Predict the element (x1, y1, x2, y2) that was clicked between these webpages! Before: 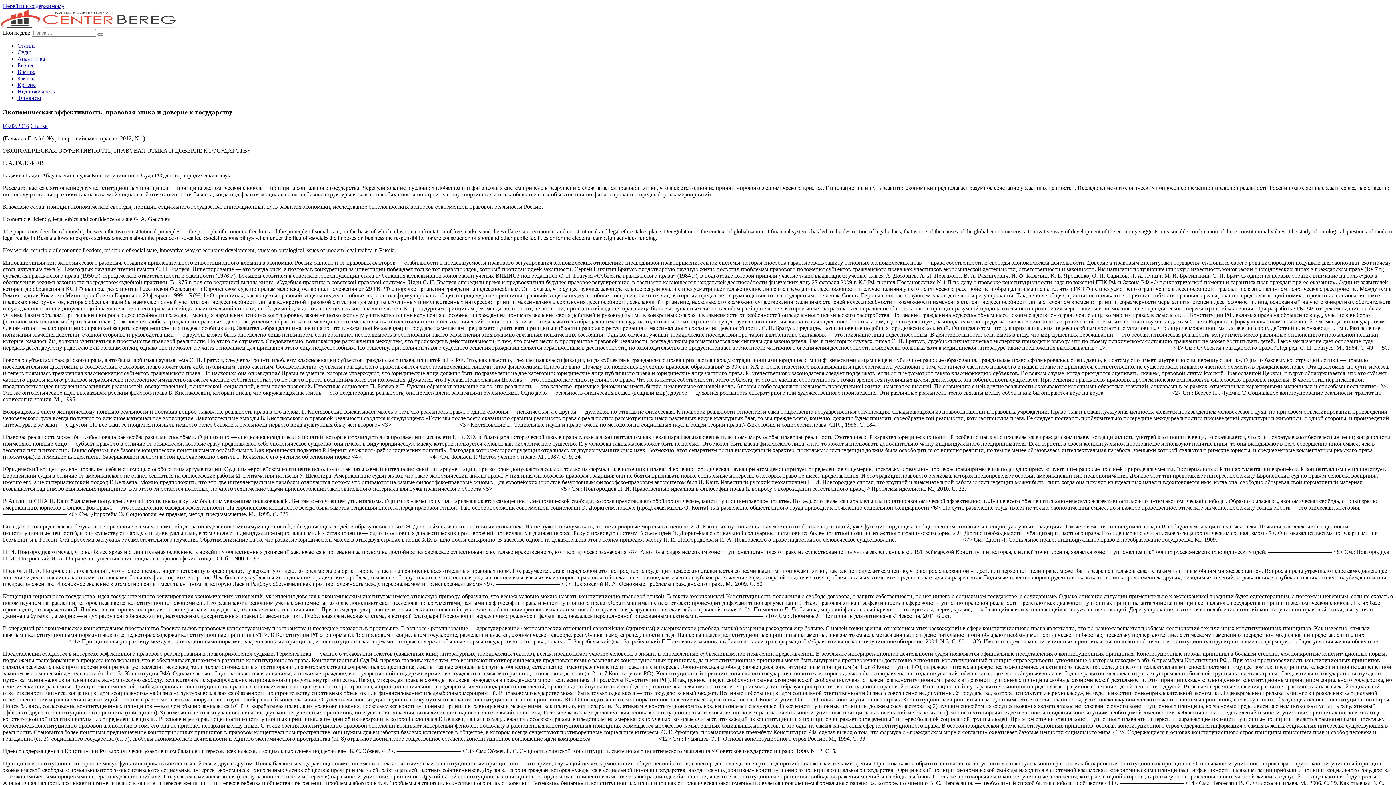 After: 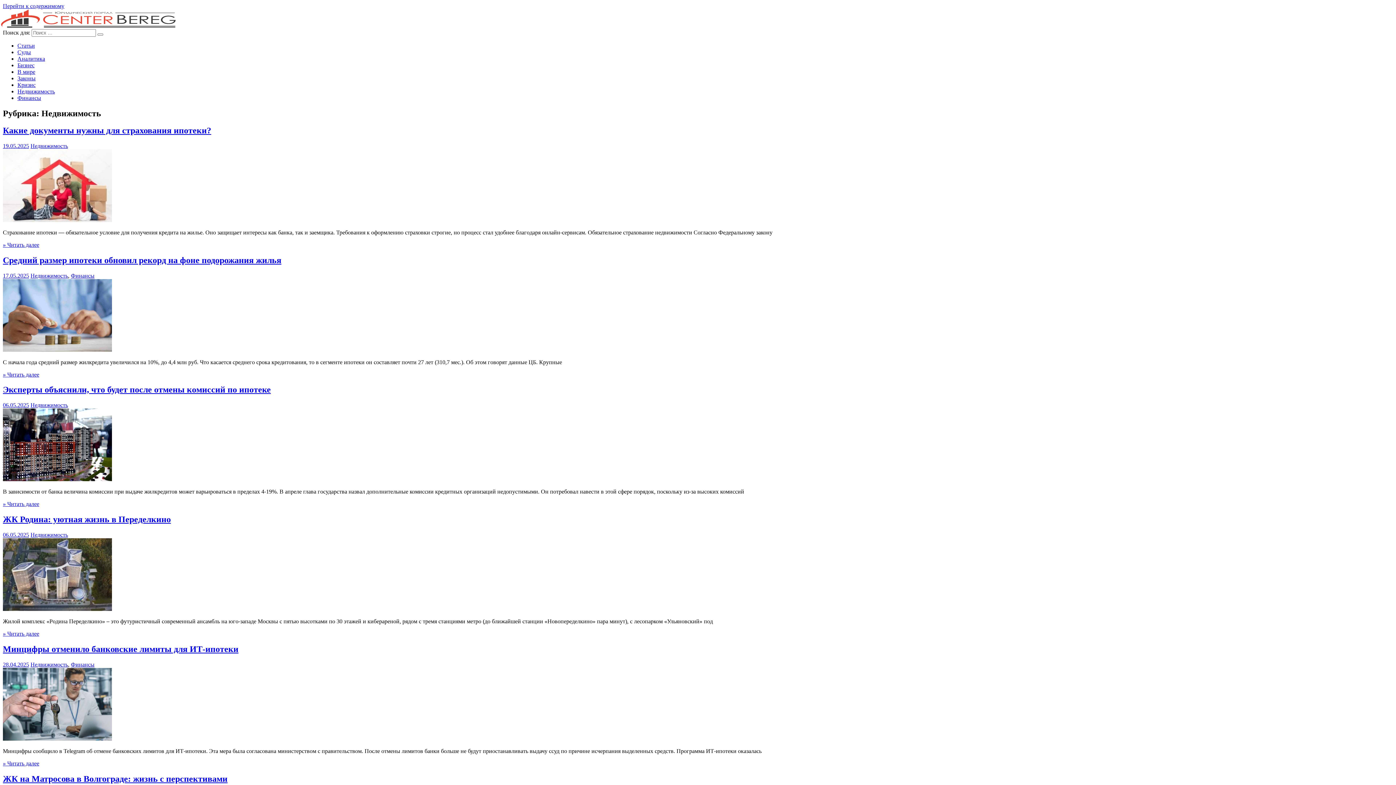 Action: bbox: (17, 88, 54, 94) label: Недвижимость